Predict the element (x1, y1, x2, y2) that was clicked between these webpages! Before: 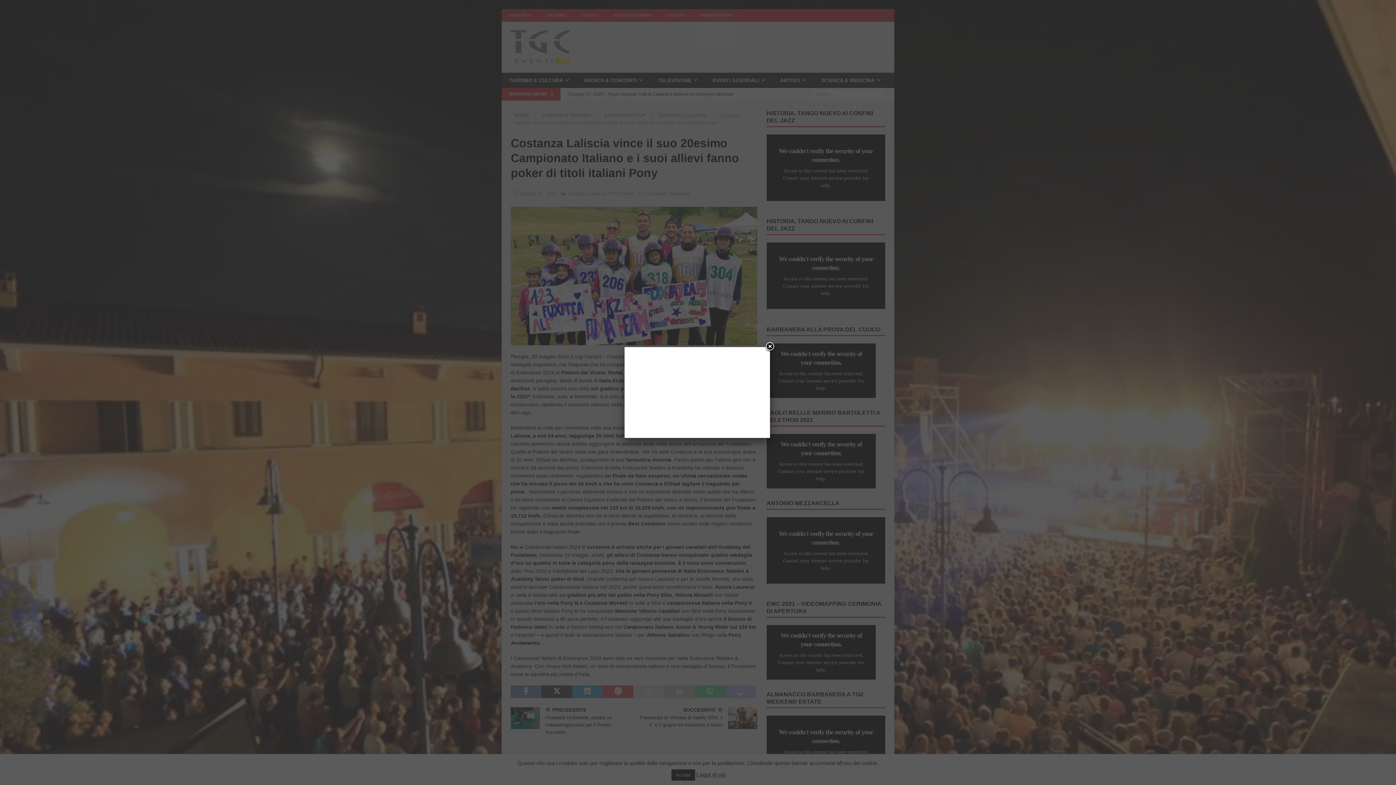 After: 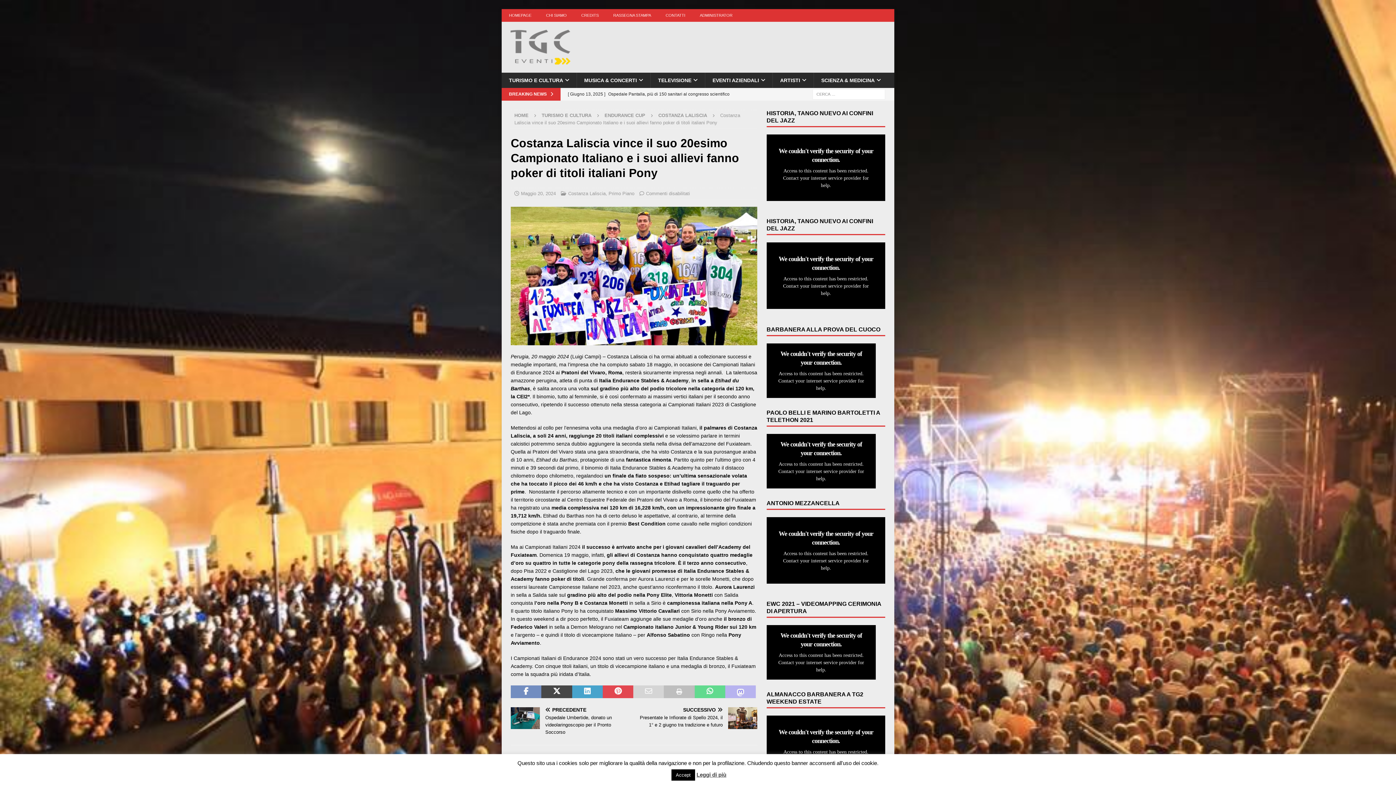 Action: bbox: (764, 341, 775, 352) label: Close